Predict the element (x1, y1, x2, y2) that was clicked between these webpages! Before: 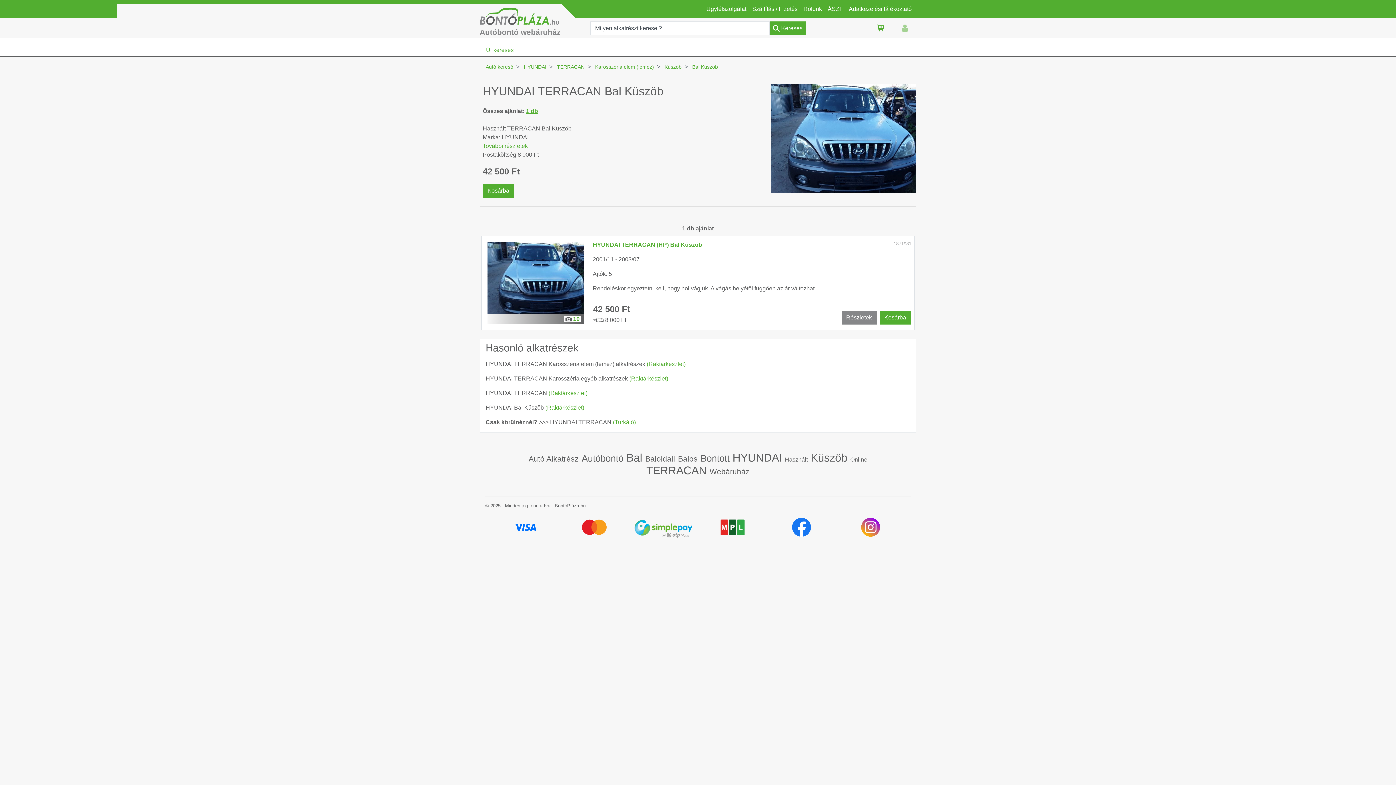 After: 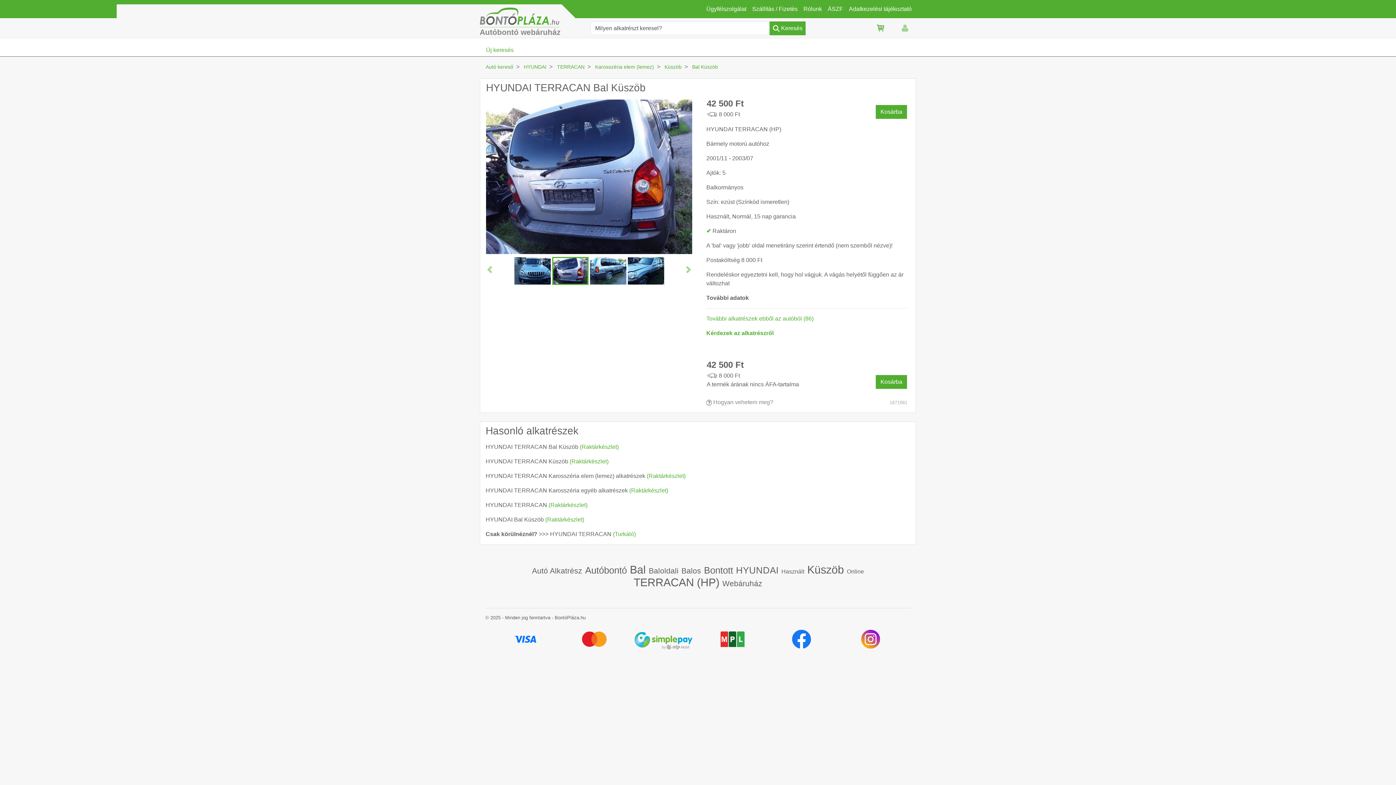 Action: bbox: (592, 241, 702, 248) label: HYUNDAI TERRACAN (HP) Bal Küszöb